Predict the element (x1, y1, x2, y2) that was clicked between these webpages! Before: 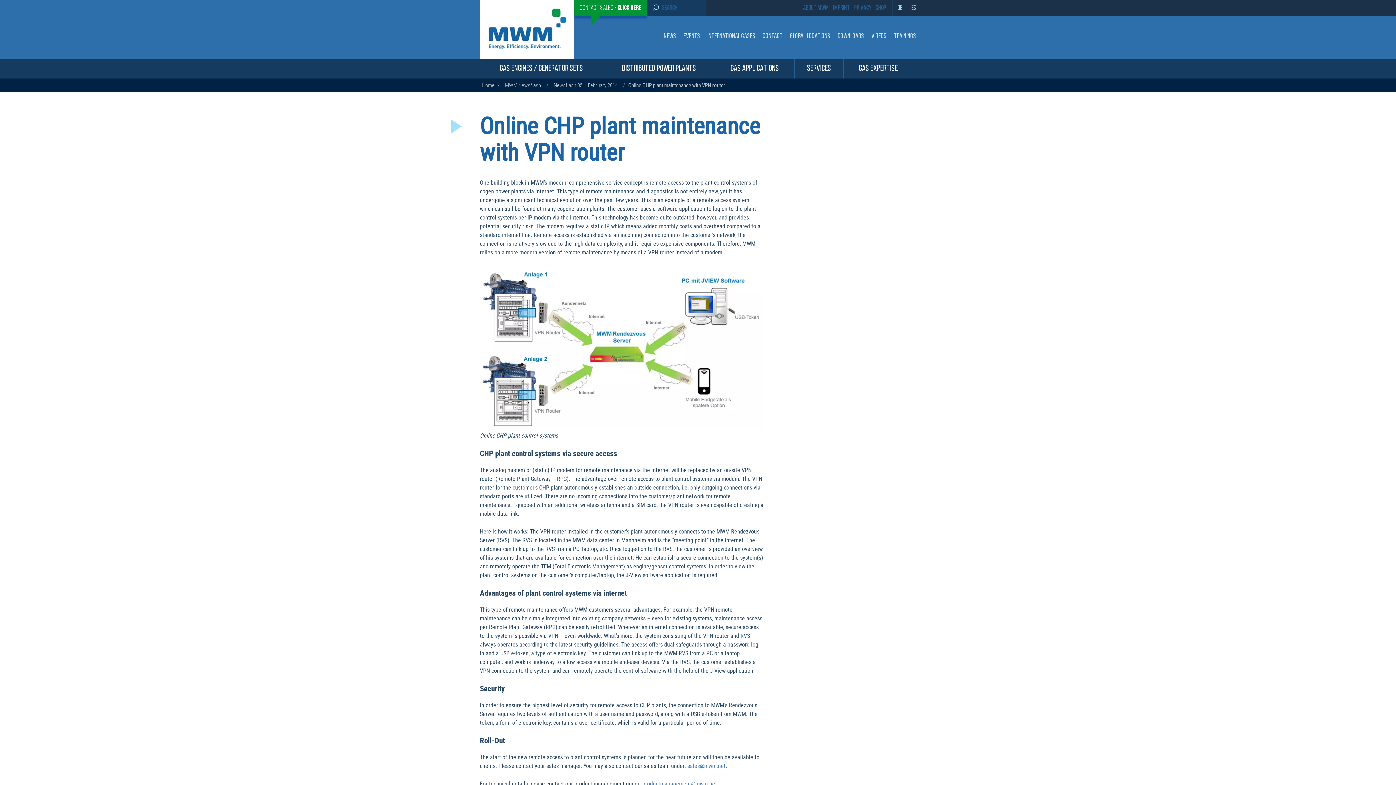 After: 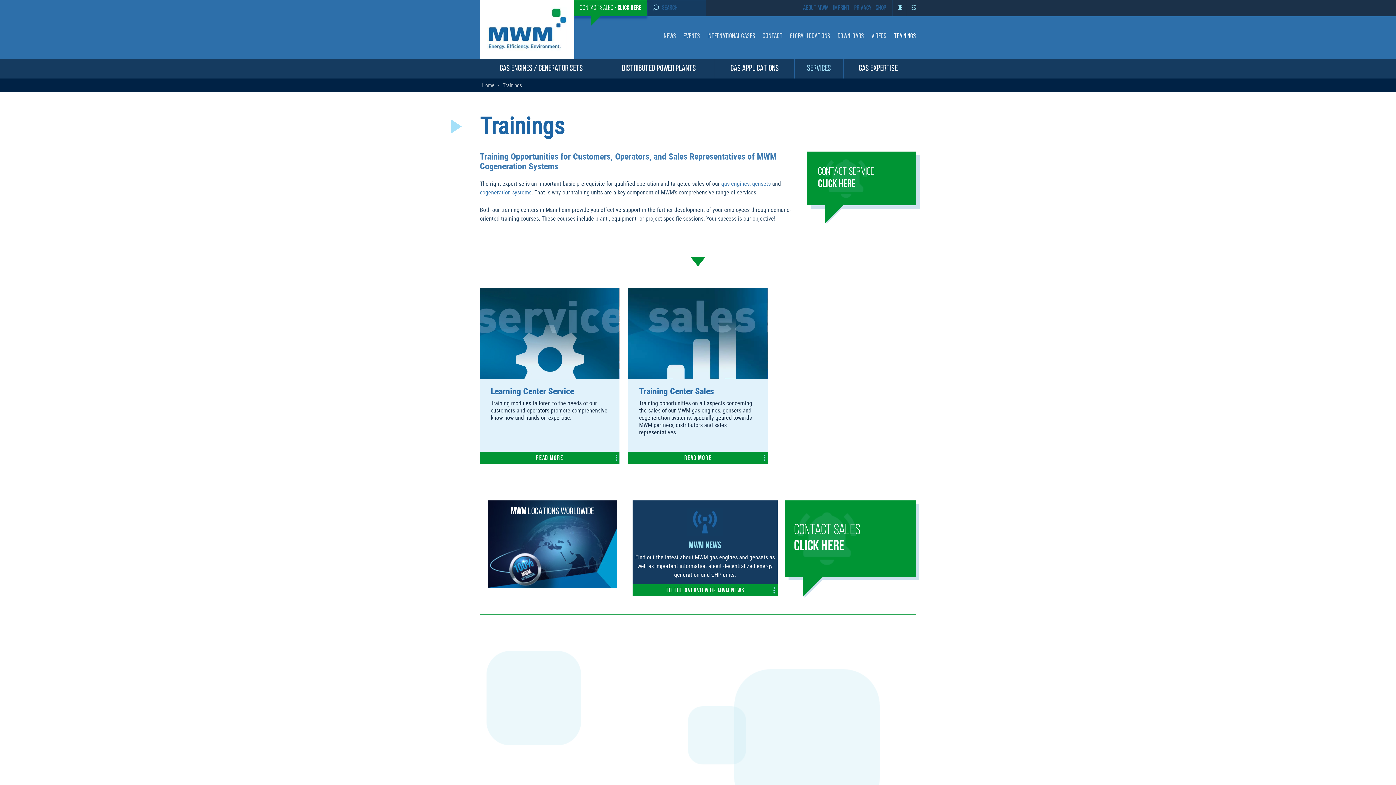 Action: label: TRAININGS bbox: (890, 33, 916, 40)